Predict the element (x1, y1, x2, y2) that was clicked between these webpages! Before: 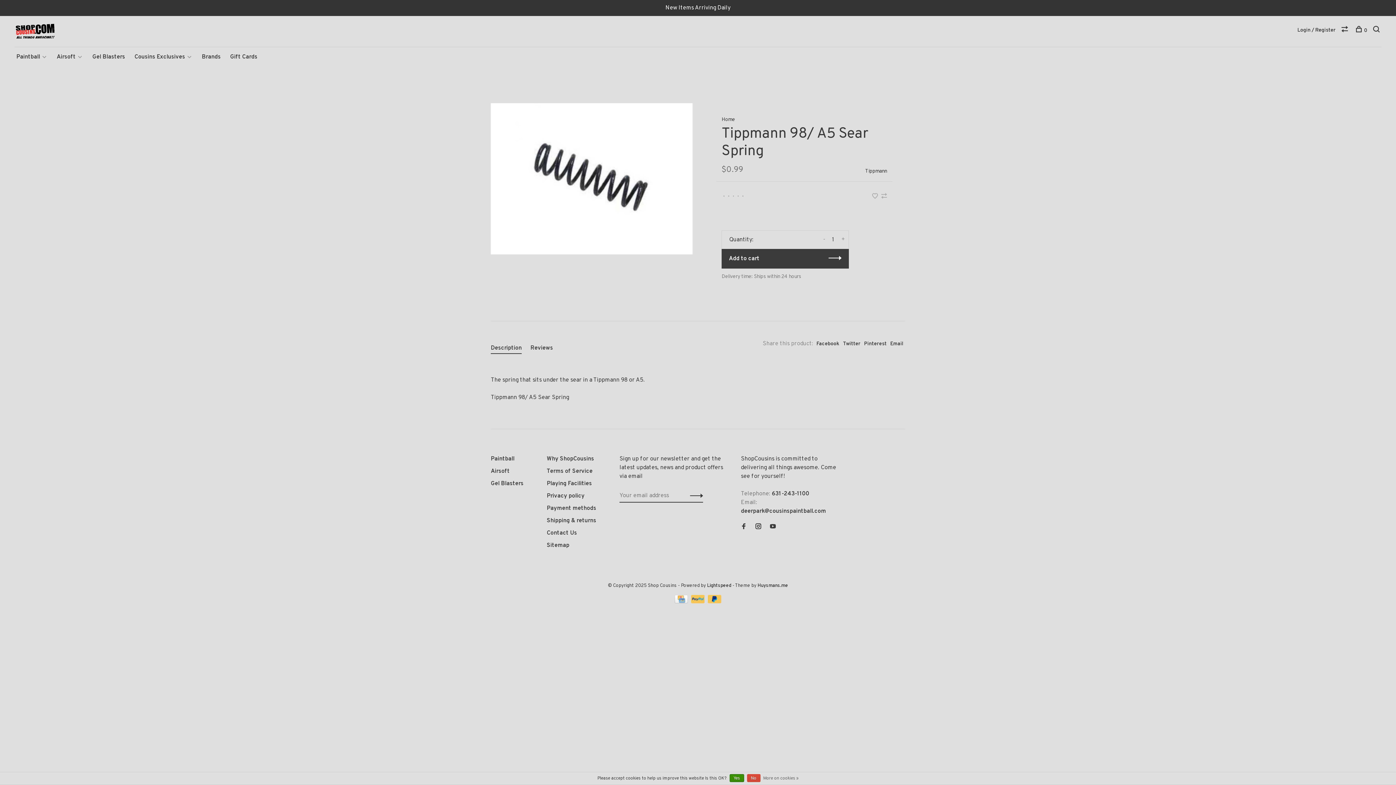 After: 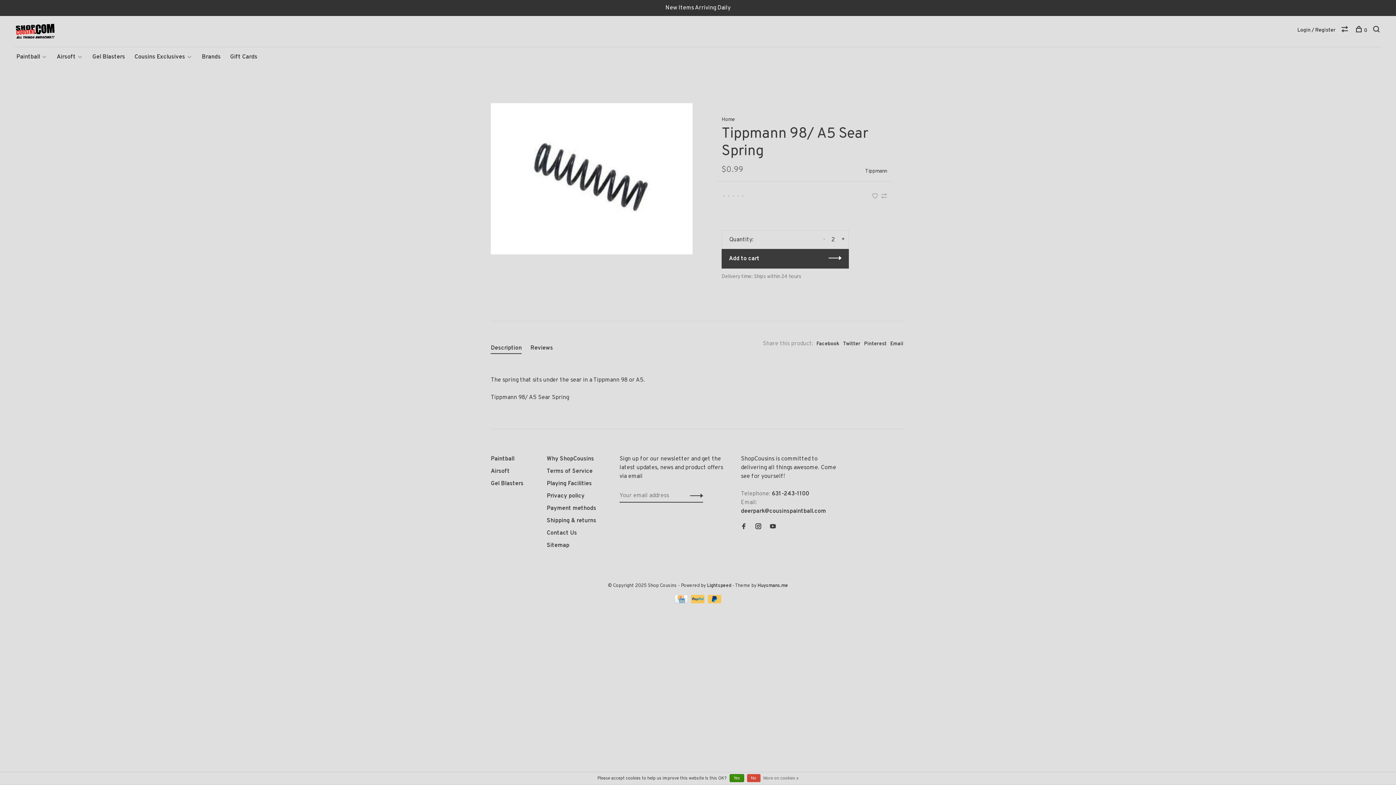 Action: label: + bbox: (837, 231, 848, 247)